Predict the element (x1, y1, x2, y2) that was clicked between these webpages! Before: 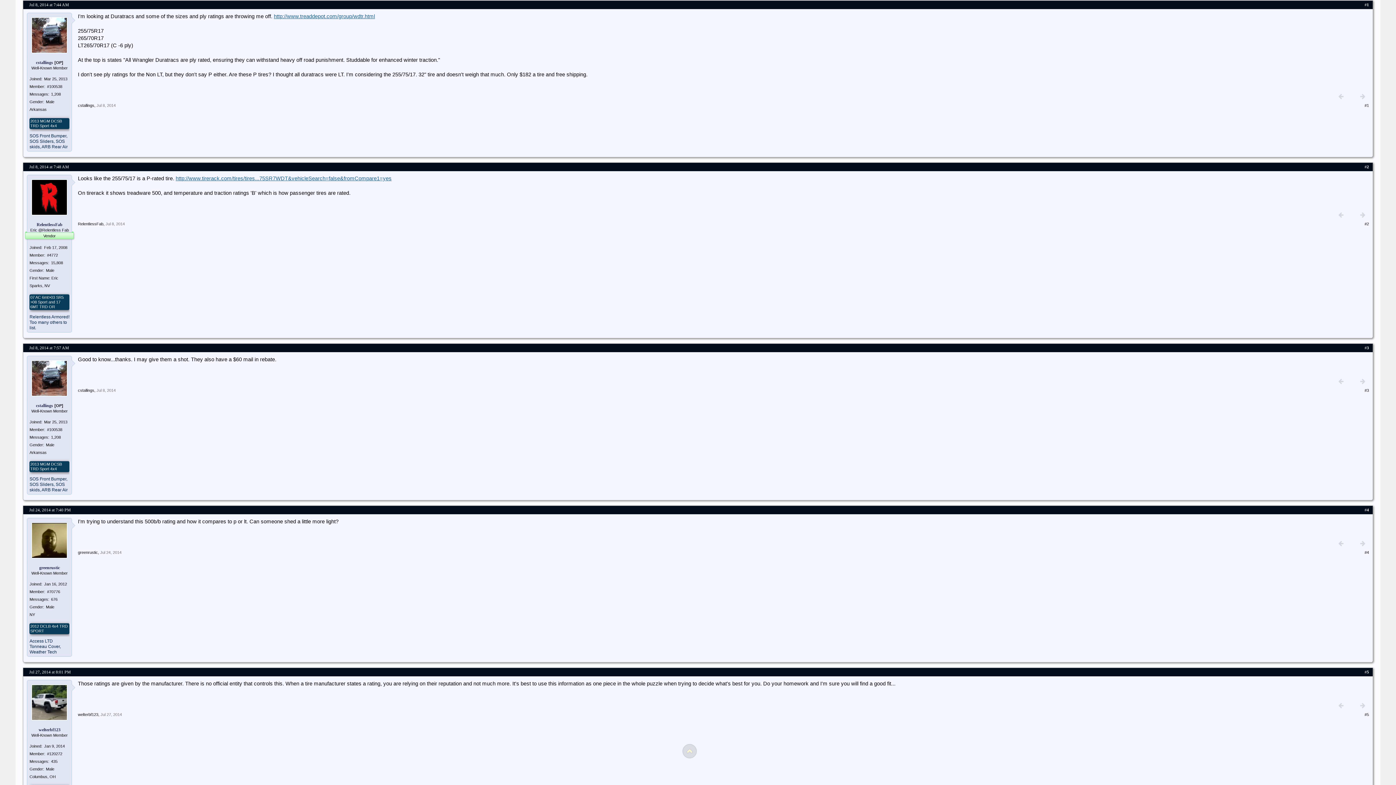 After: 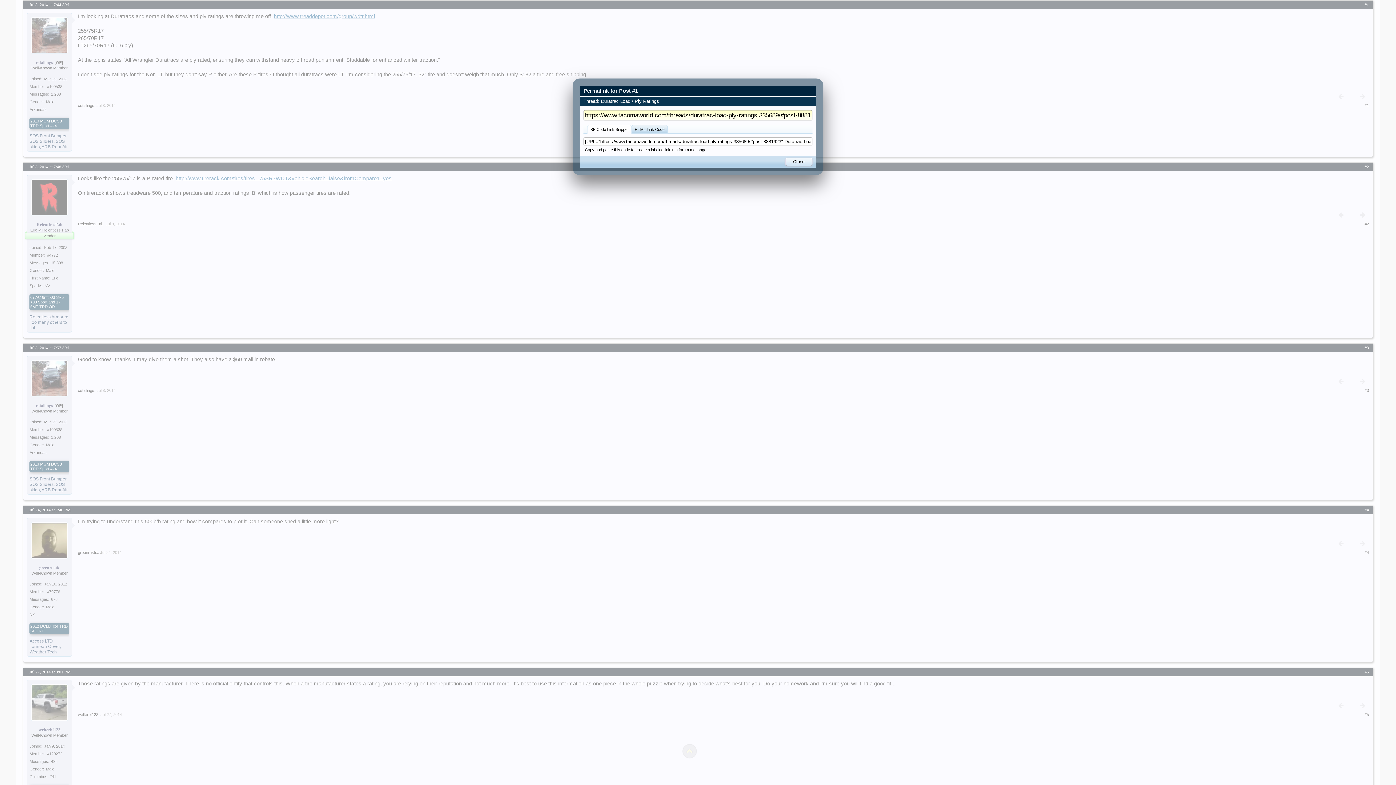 Action: label: #1 bbox: (1364, 102, 1369, 107)